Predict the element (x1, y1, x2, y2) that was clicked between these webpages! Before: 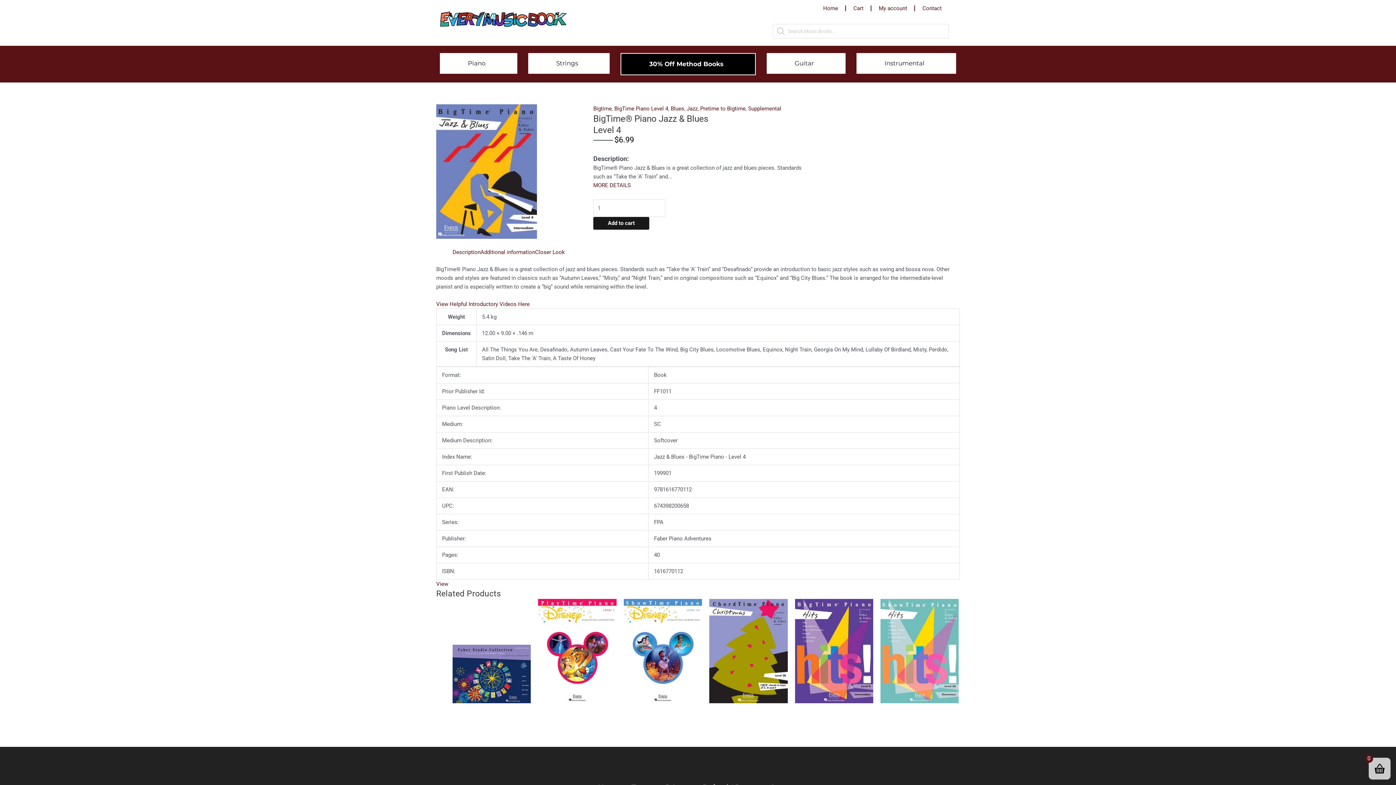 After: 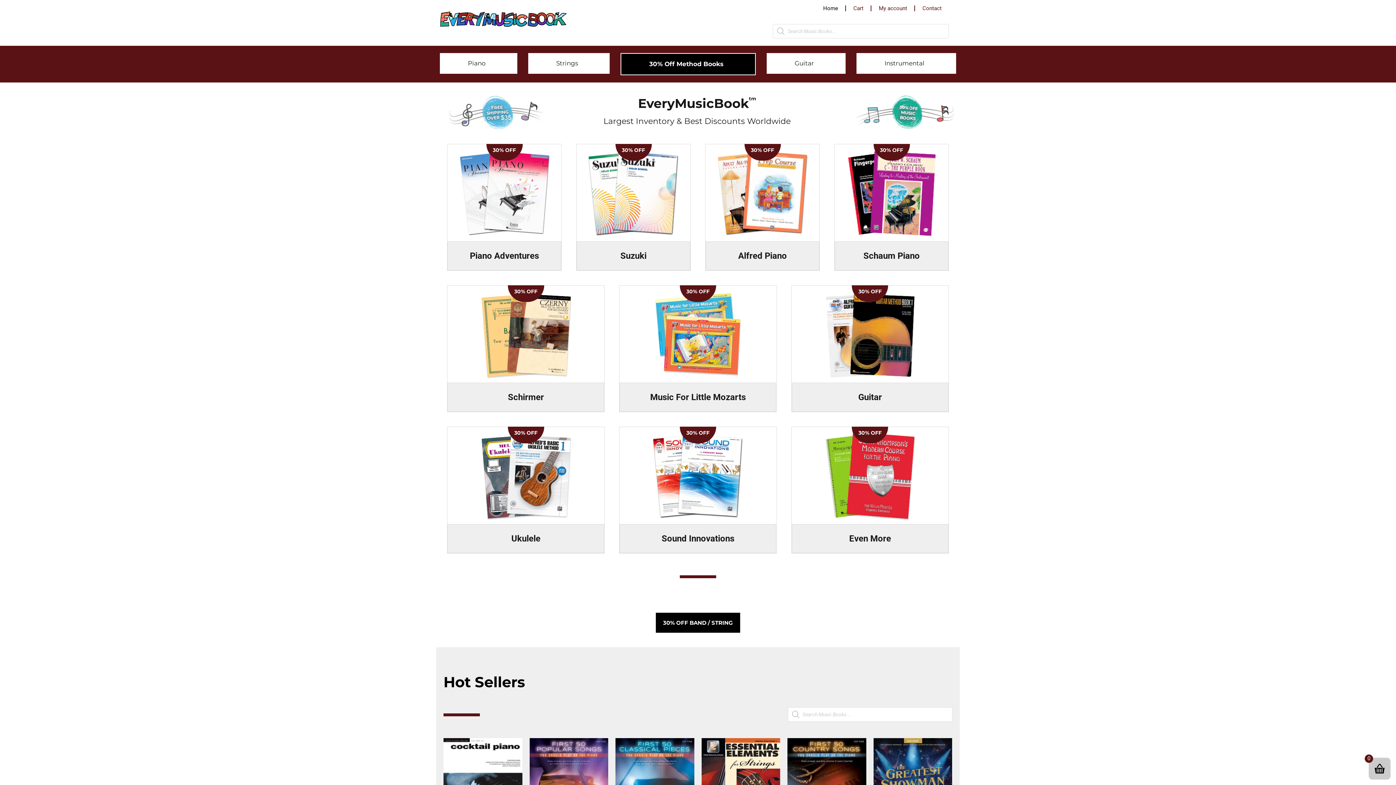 Action: label: Home bbox: (816, 0, 845, 16)